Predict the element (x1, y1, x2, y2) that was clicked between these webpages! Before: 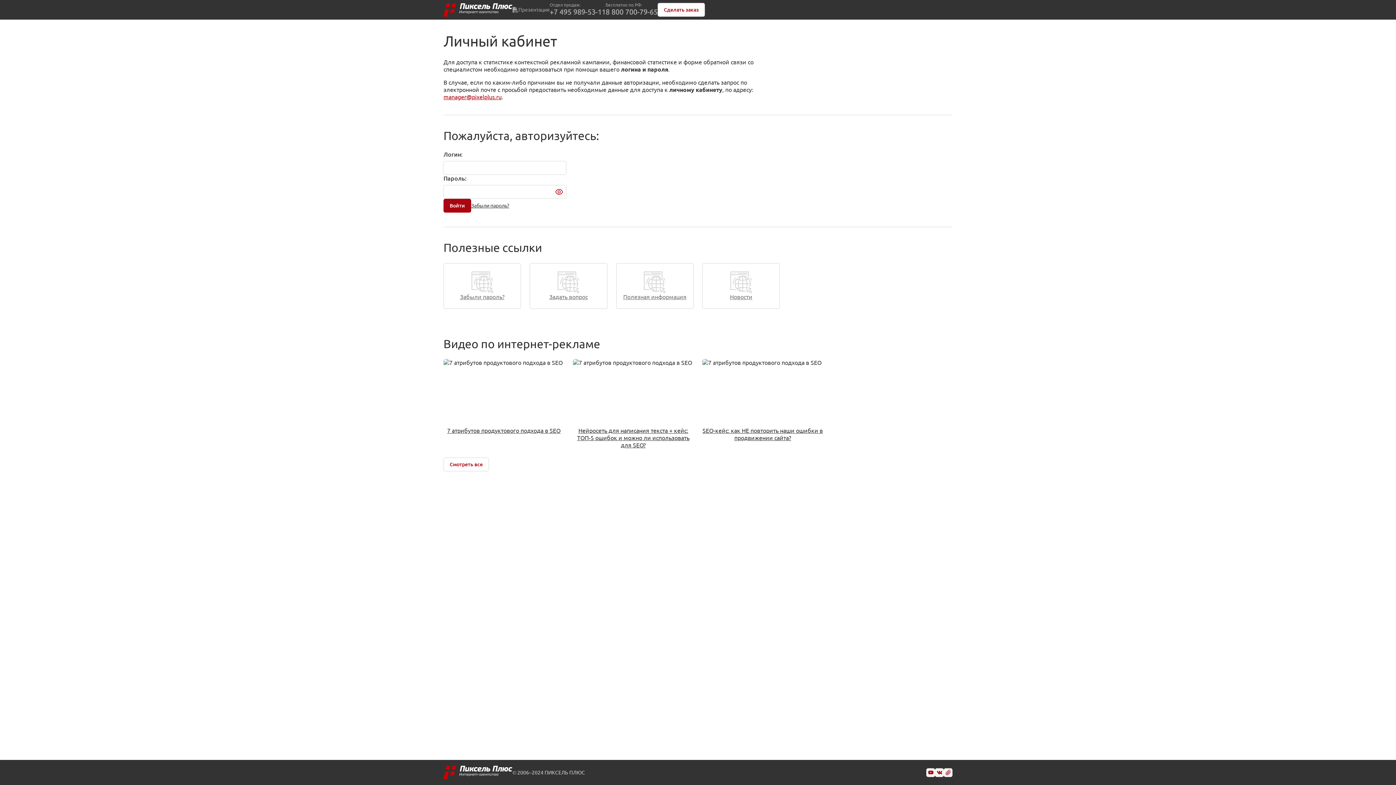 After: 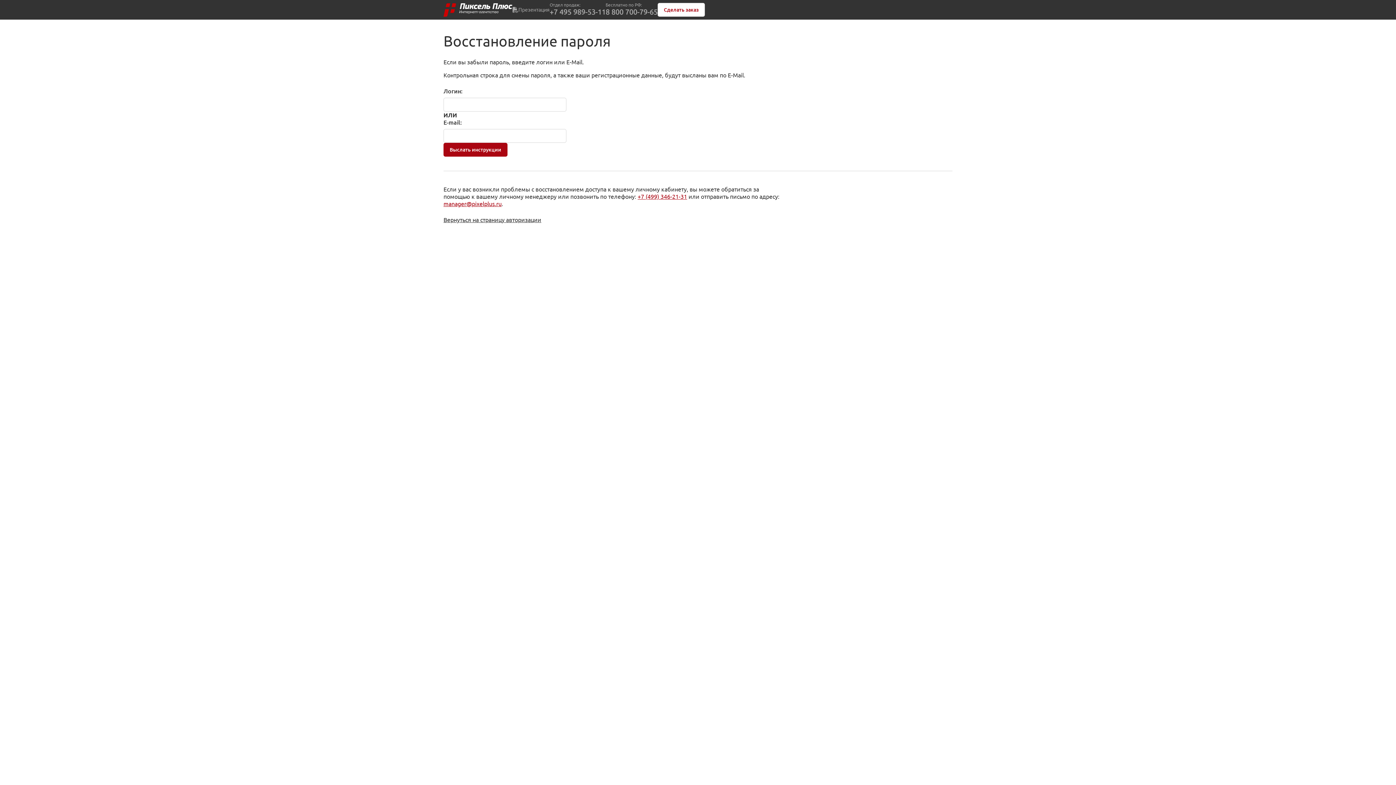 Action: bbox: (471, 199, 509, 212) label: Забыли пароль?